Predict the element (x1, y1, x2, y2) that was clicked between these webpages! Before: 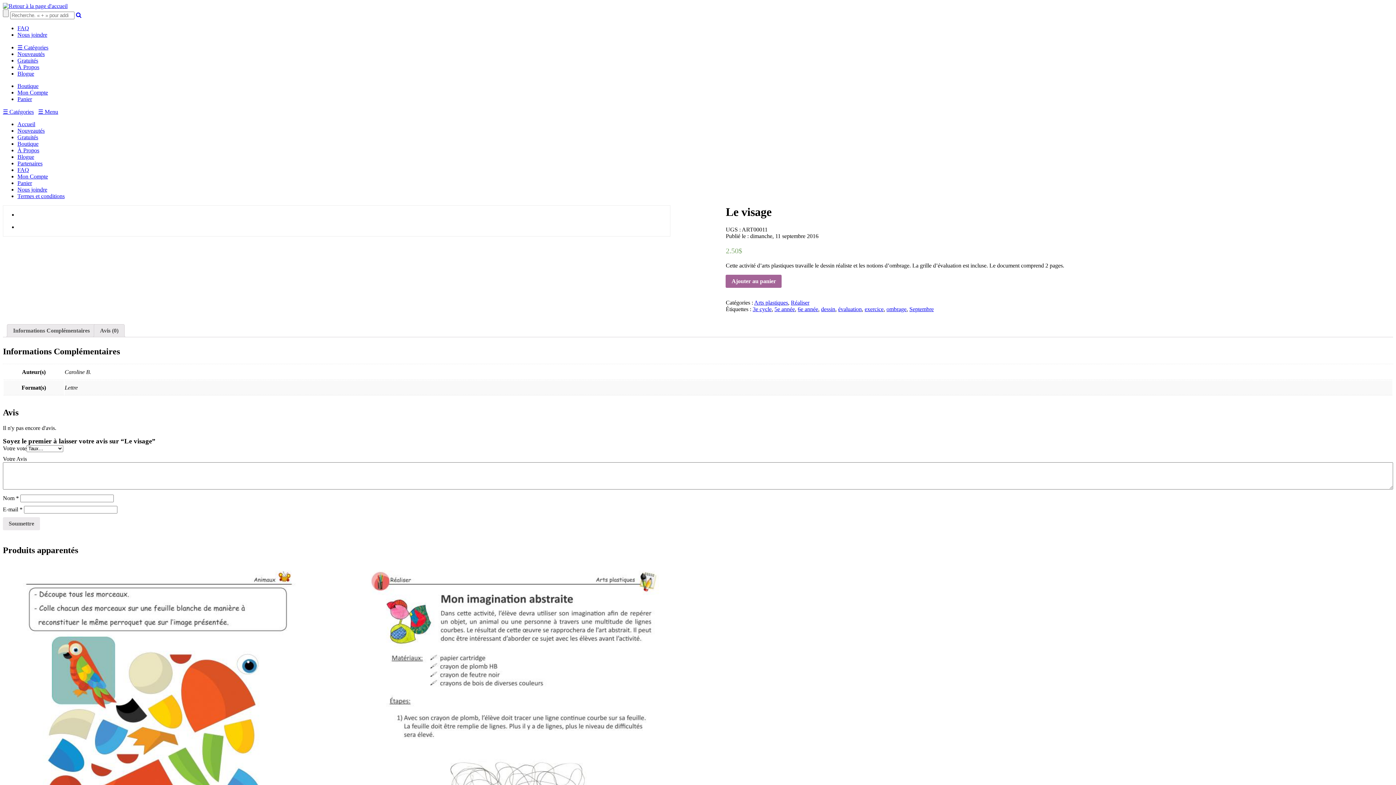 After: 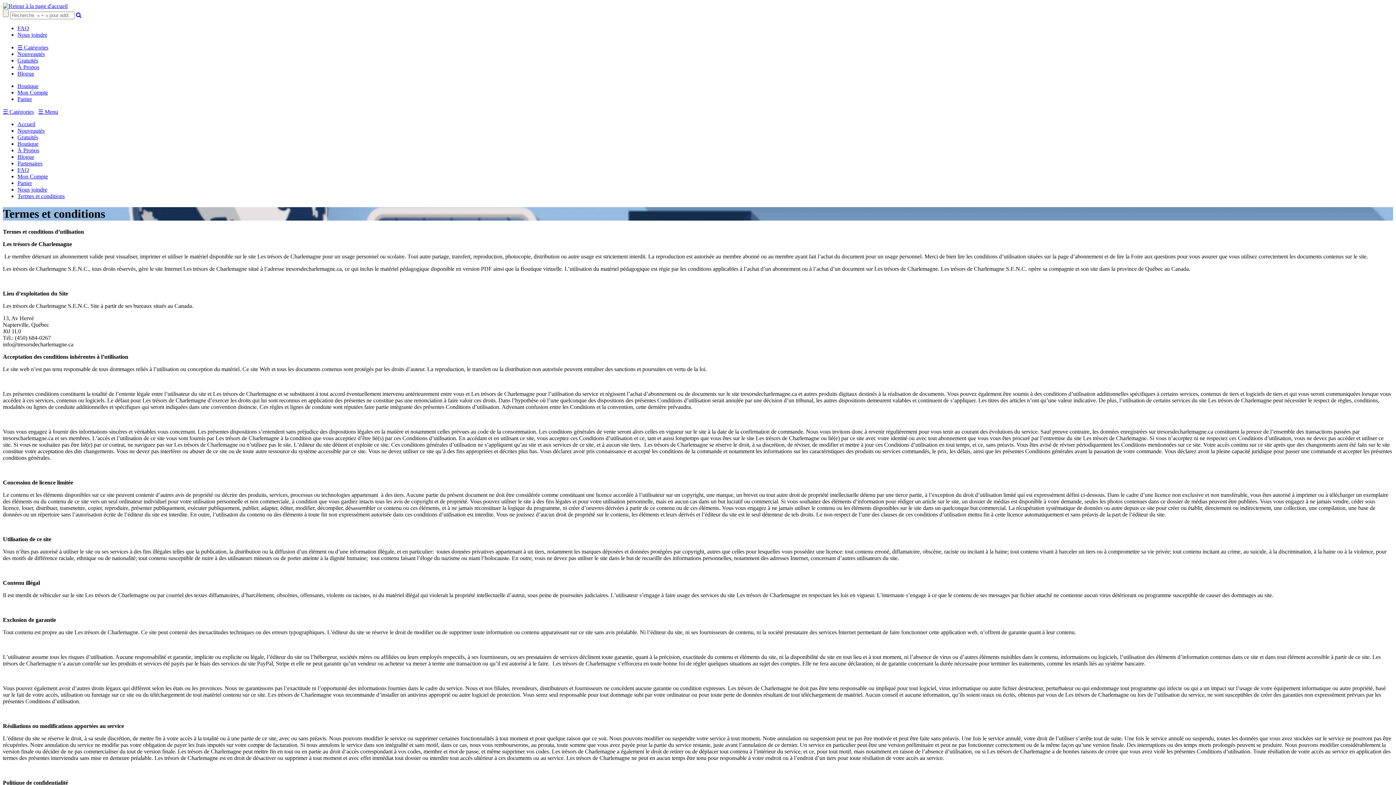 Action: label: Termes et conditions bbox: (17, 193, 64, 199)